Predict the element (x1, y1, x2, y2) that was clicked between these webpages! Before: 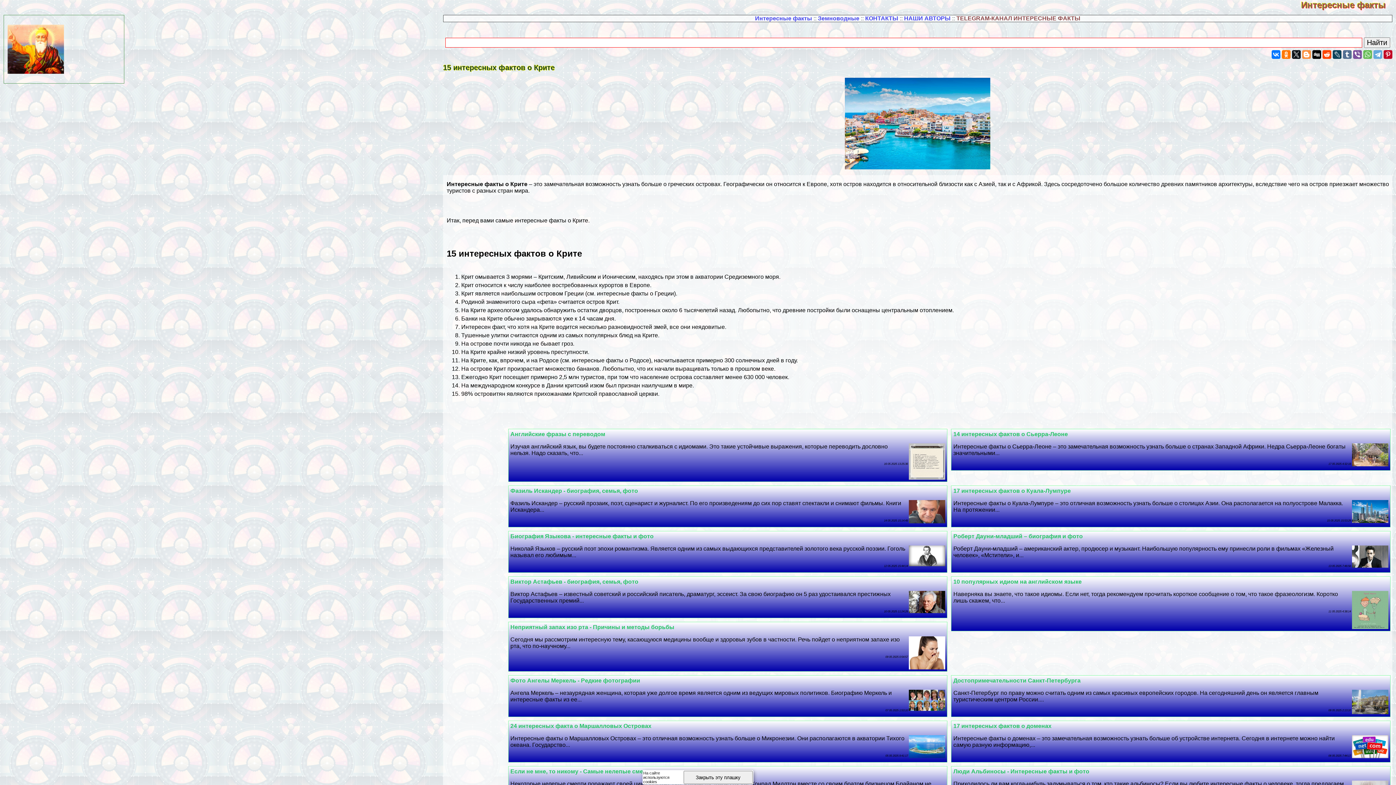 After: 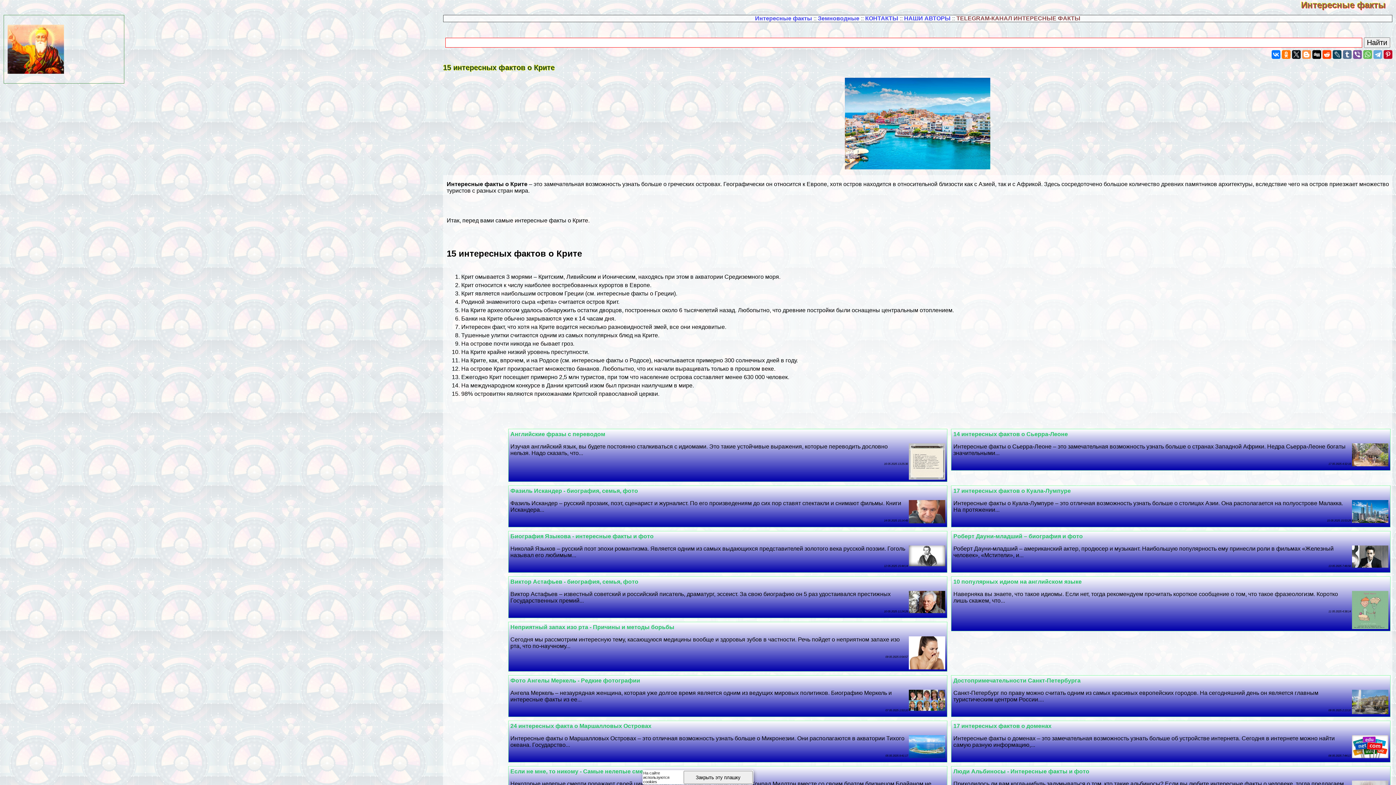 Action: label: Средиземного моря bbox: (724, 273, 779, 280)